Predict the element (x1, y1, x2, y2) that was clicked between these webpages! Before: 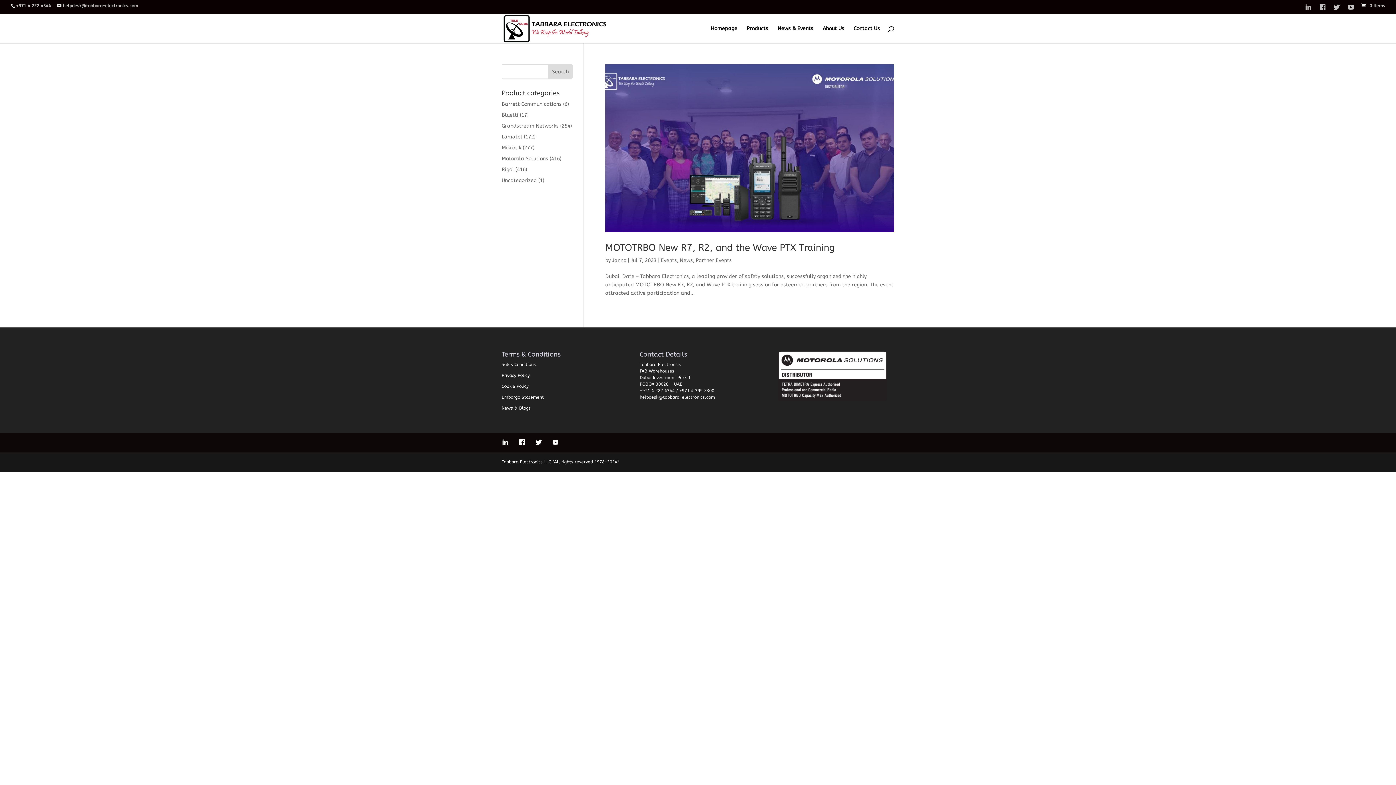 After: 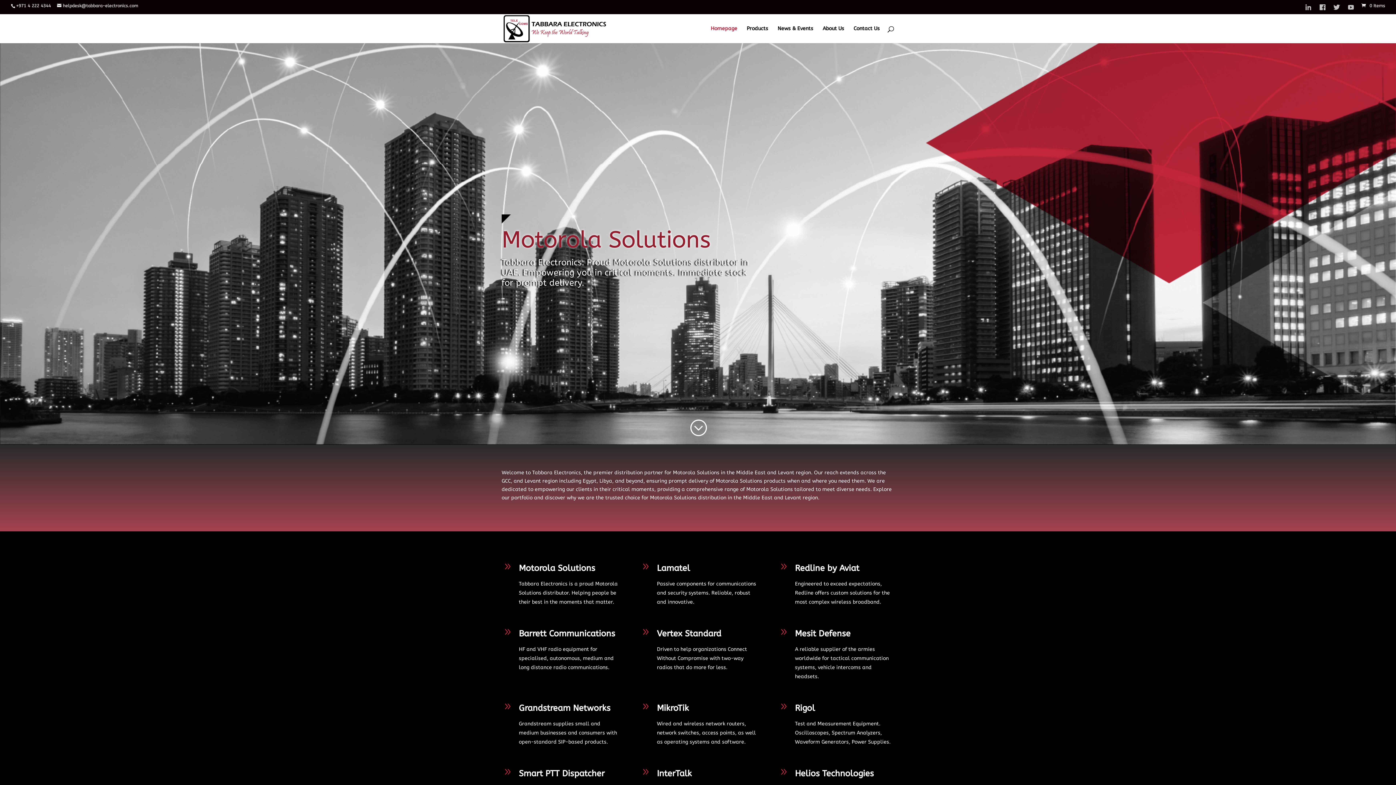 Action: bbox: (710, 26, 737, 43) label: Homepage